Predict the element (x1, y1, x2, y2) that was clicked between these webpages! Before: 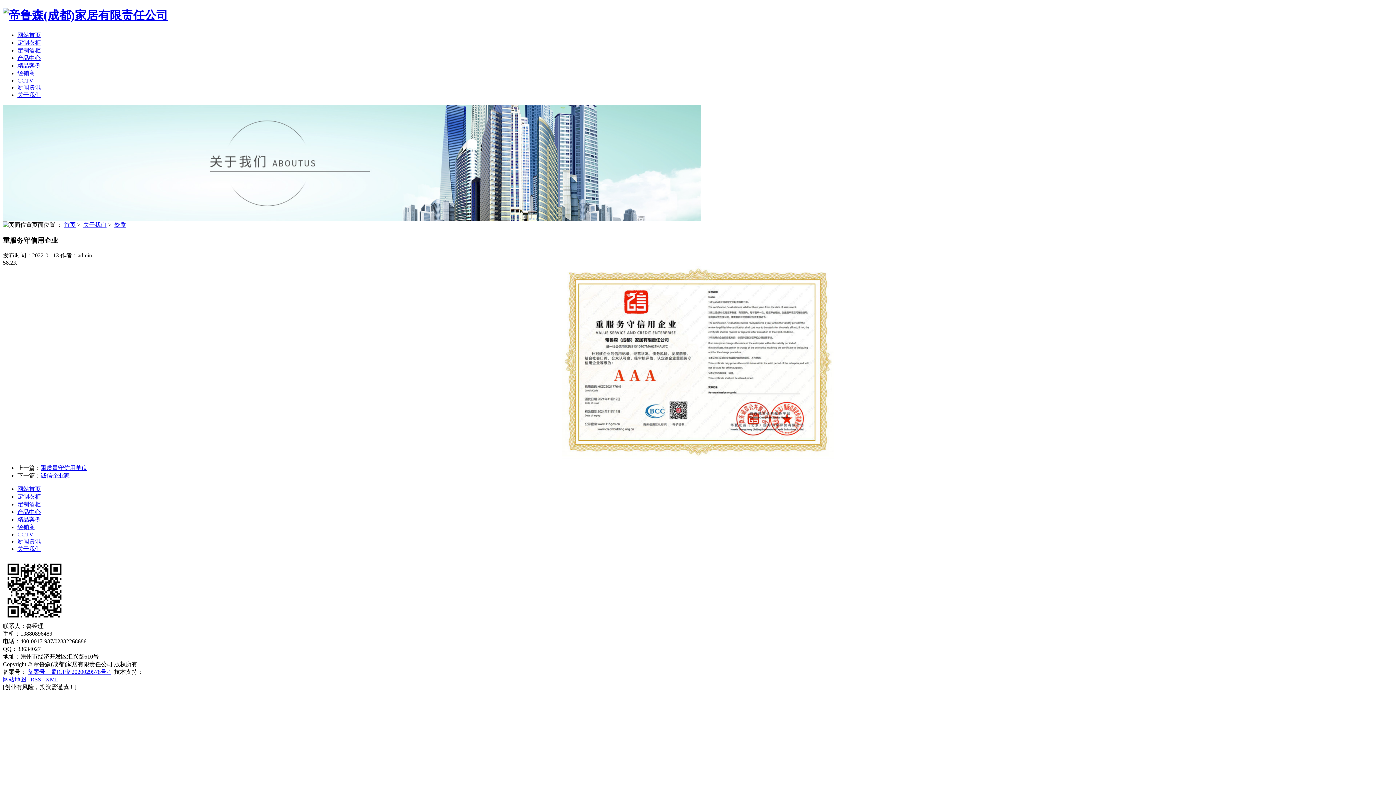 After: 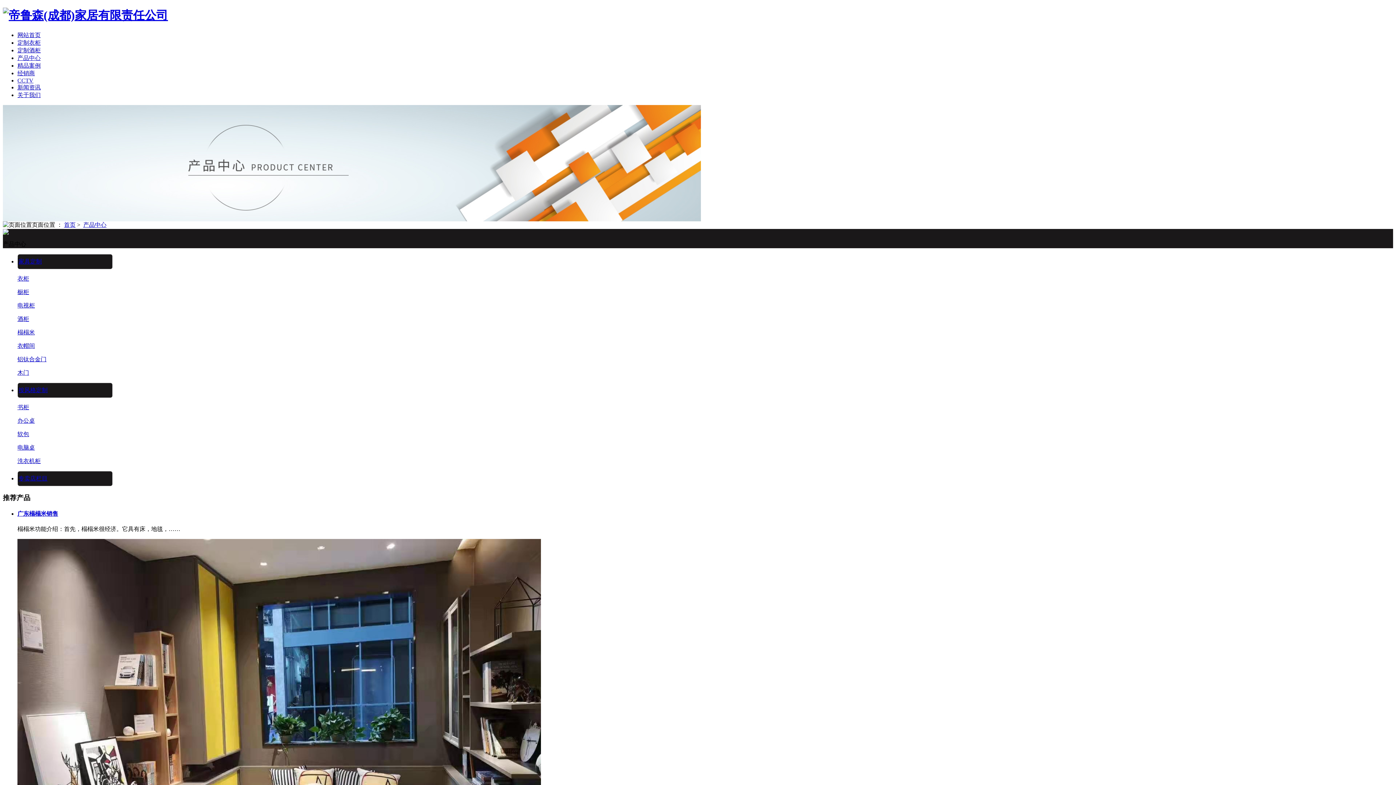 Action: bbox: (17, 54, 40, 61) label: 产品中心